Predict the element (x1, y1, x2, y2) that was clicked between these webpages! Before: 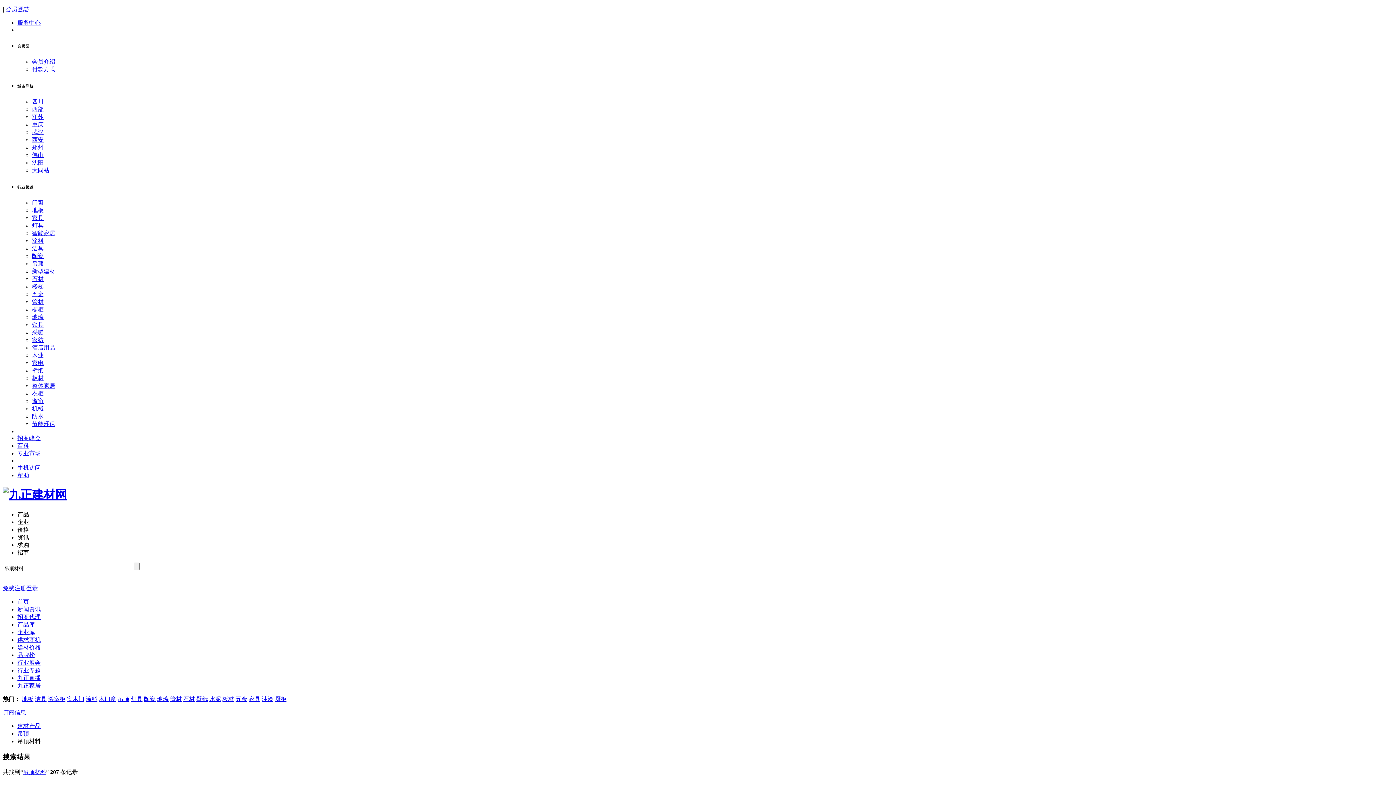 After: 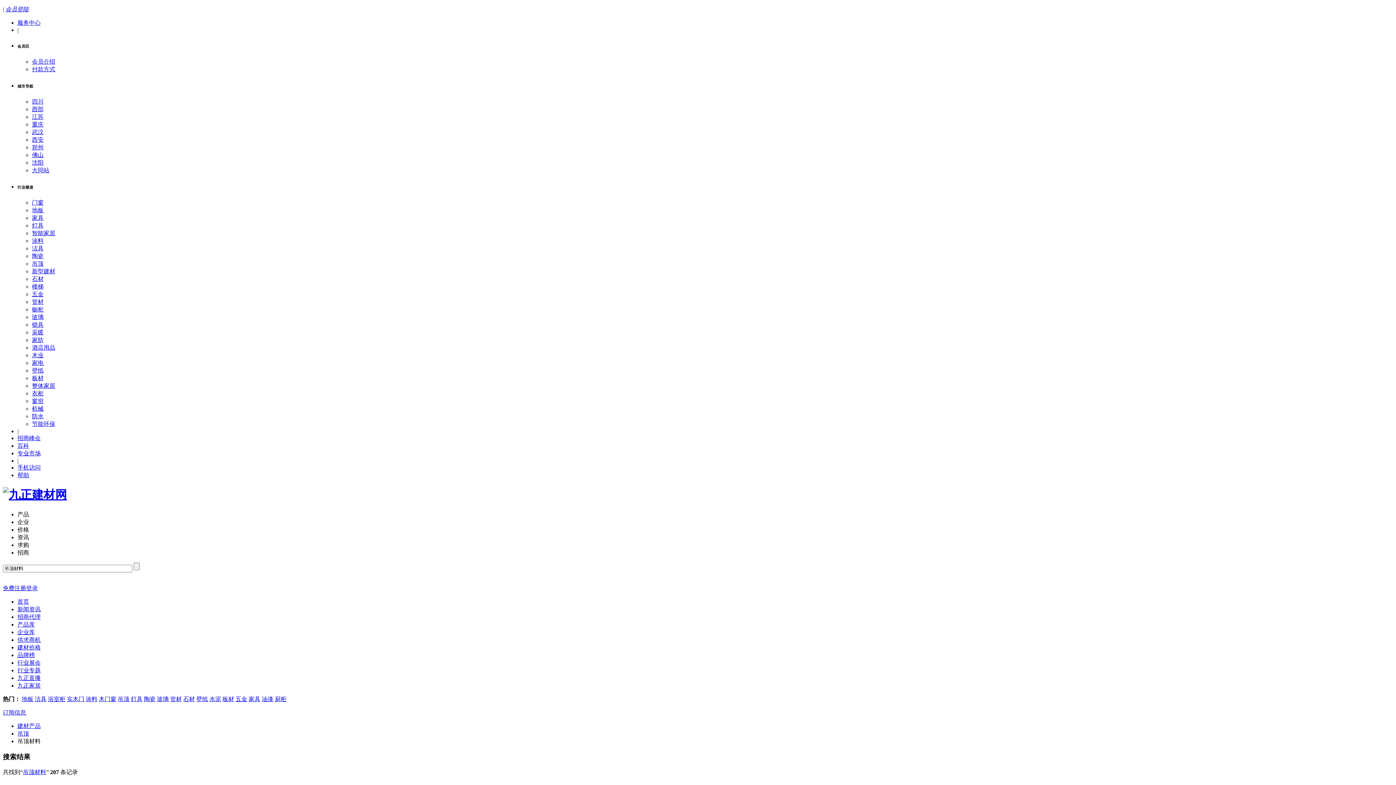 Action: label: 木业 bbox: (32, 352, 43, 358)